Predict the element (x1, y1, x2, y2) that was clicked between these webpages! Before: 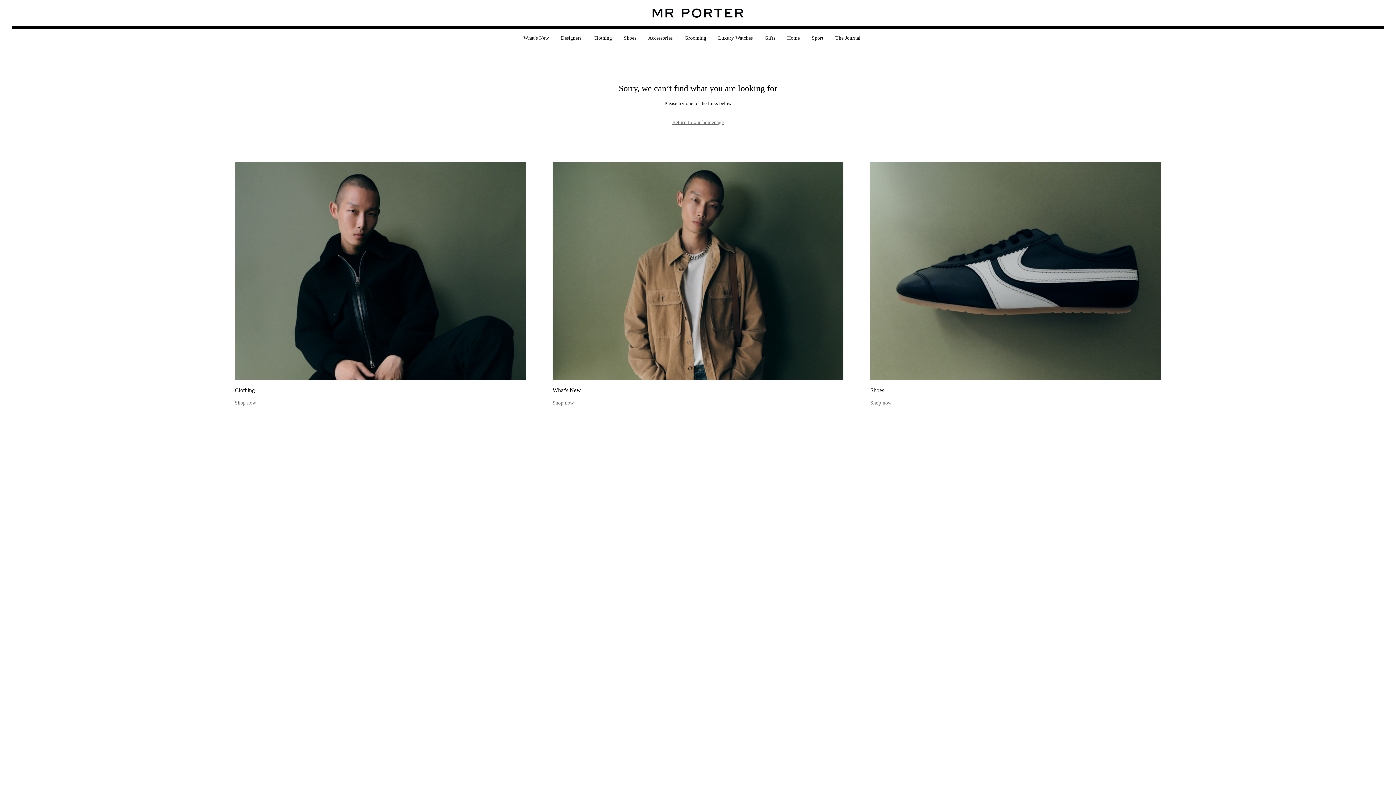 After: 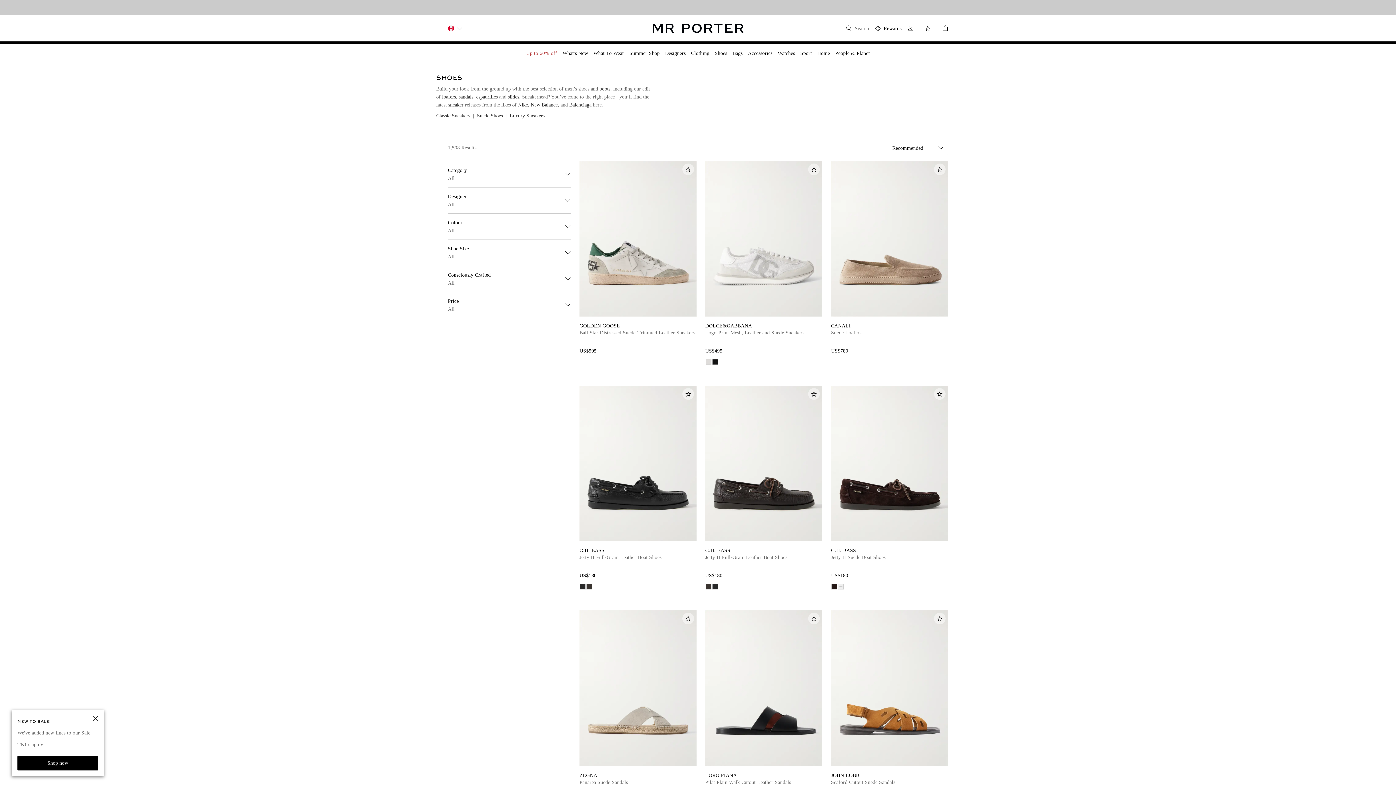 Action: bbox: (624, 29, 636, 48) label: Shoes